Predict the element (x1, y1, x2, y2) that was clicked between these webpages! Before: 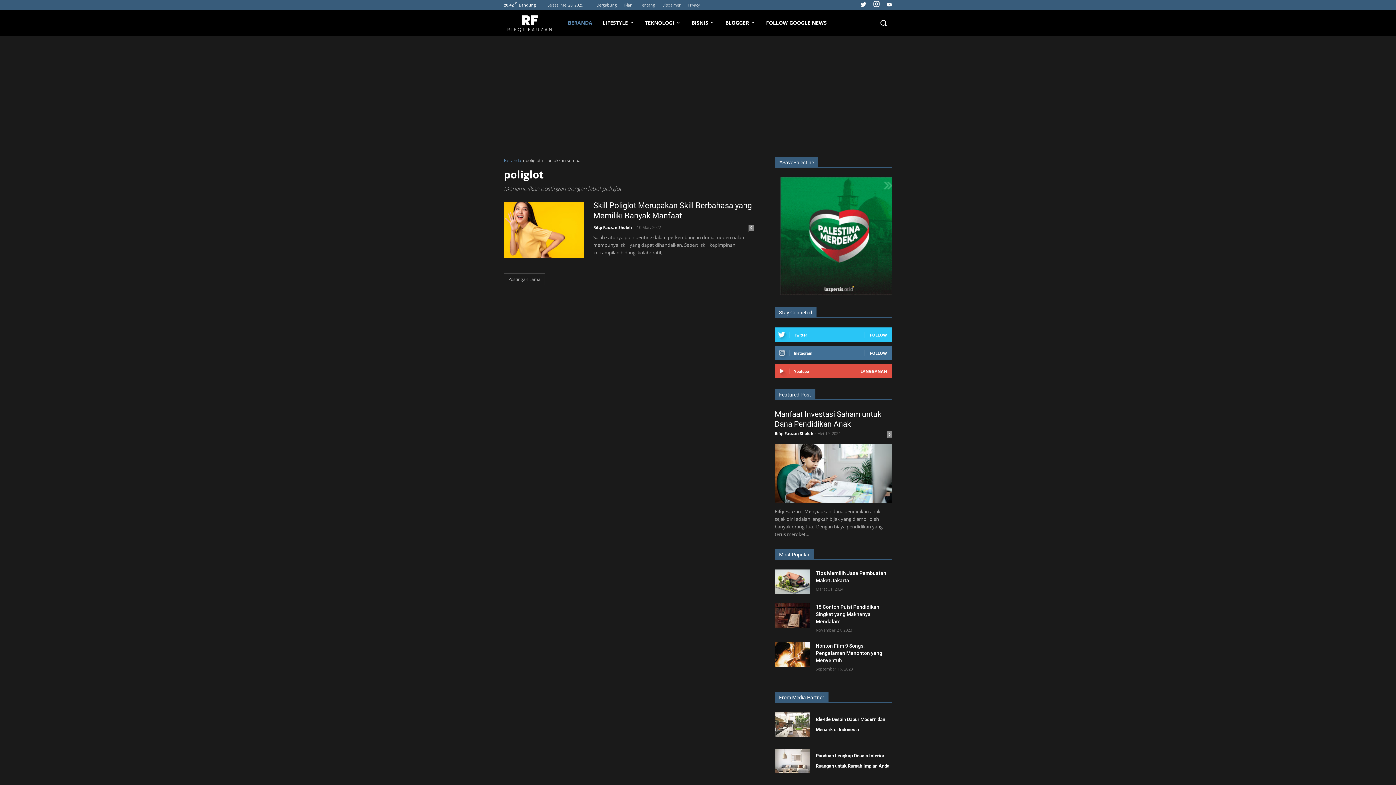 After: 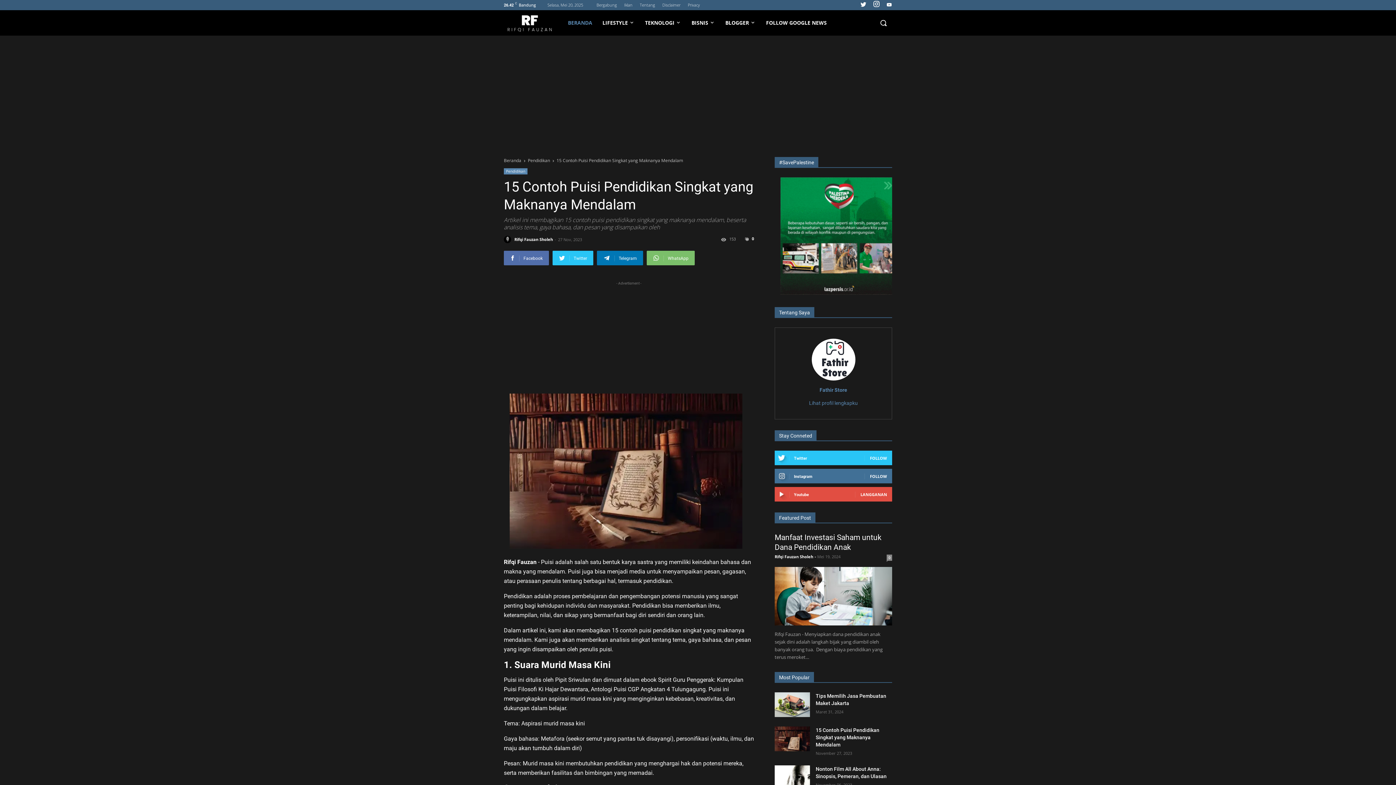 Action: bbox: (774, 603, 810, 628)